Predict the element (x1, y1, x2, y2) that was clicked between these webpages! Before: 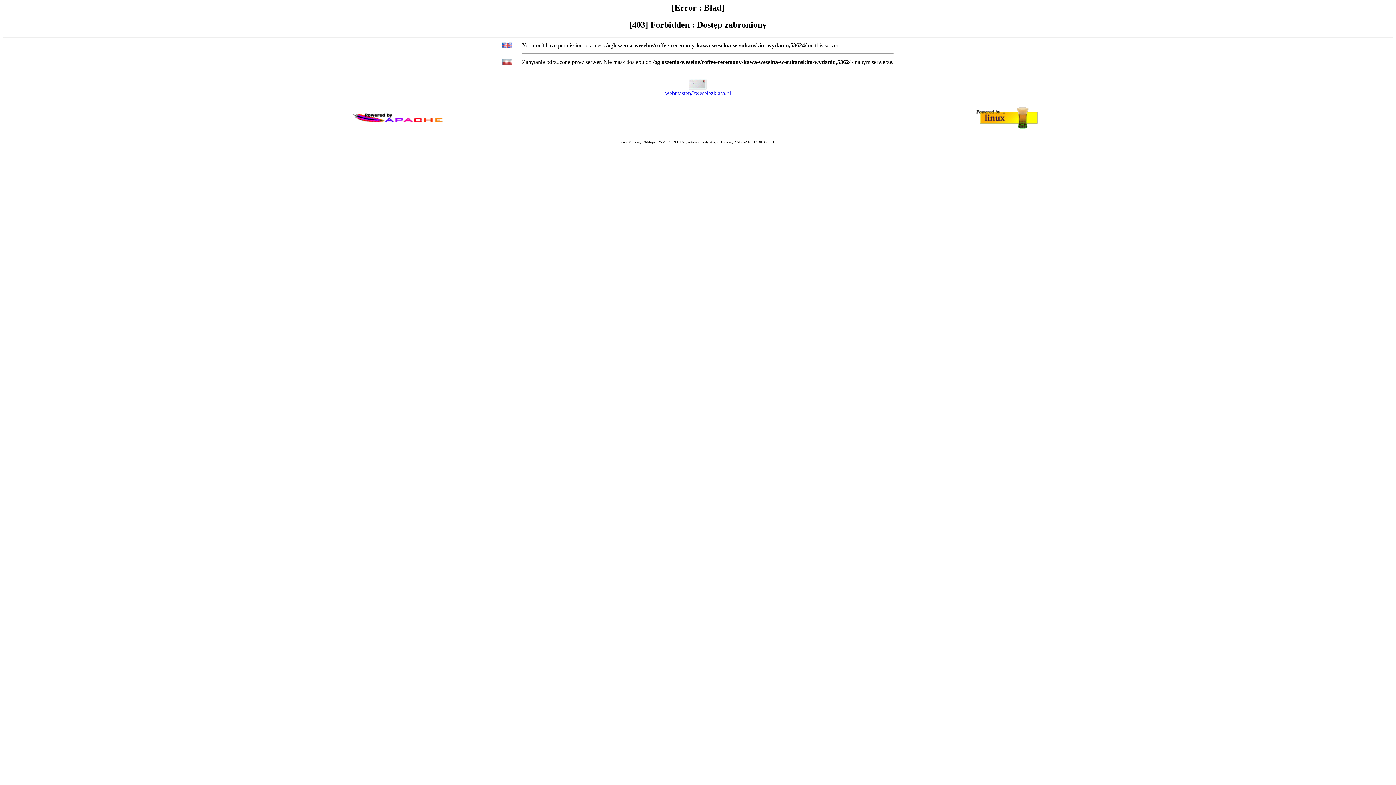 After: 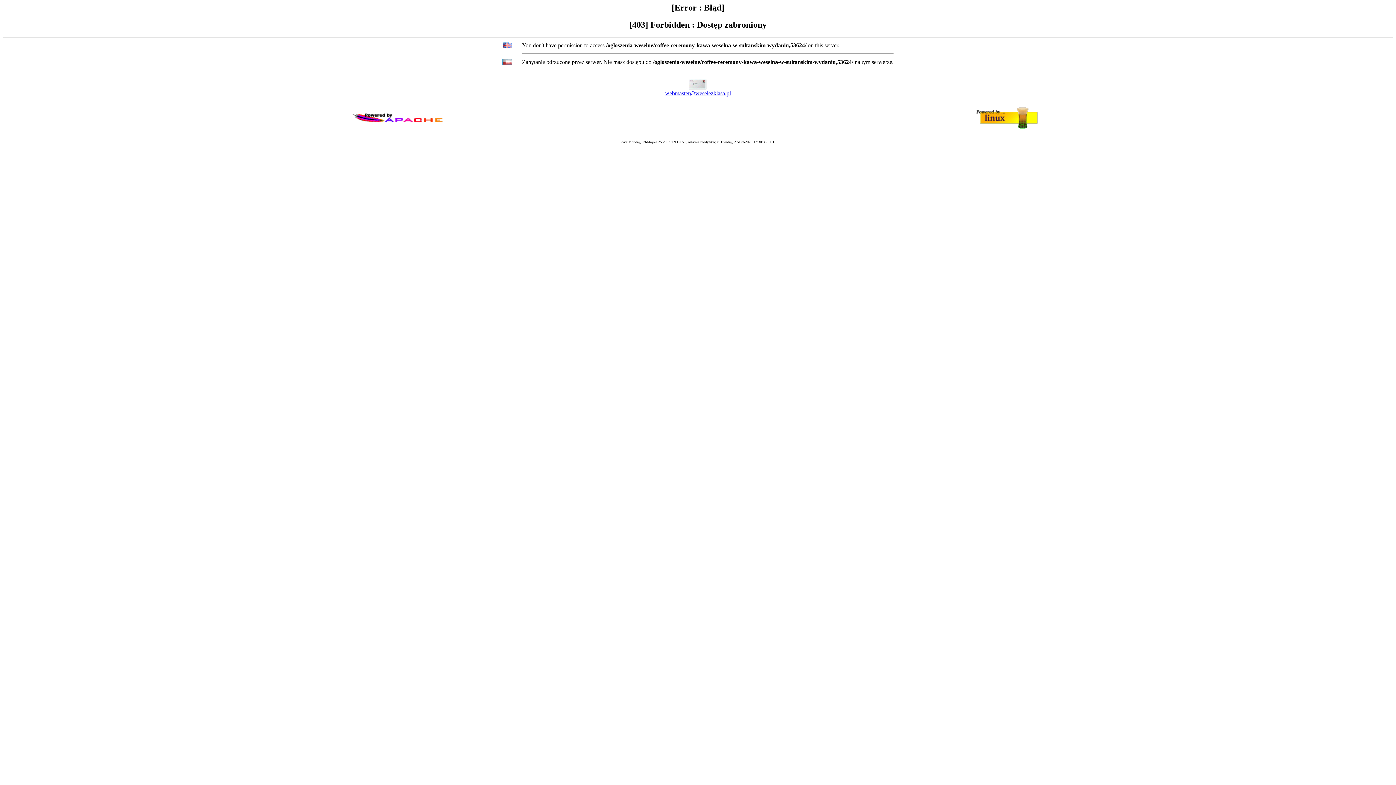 Action: label: webmaster@weselezklasa.pl bbox: (665, 90, 731, 96)